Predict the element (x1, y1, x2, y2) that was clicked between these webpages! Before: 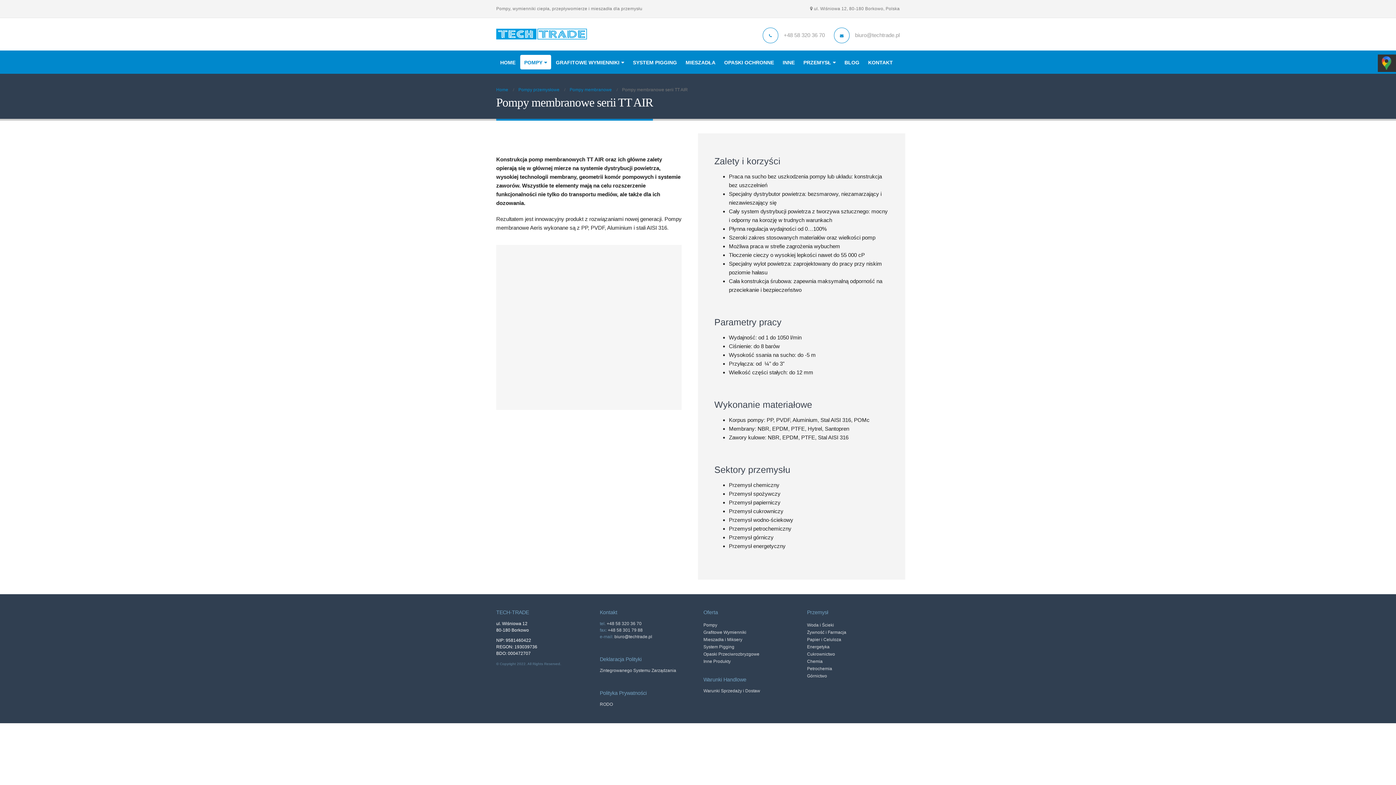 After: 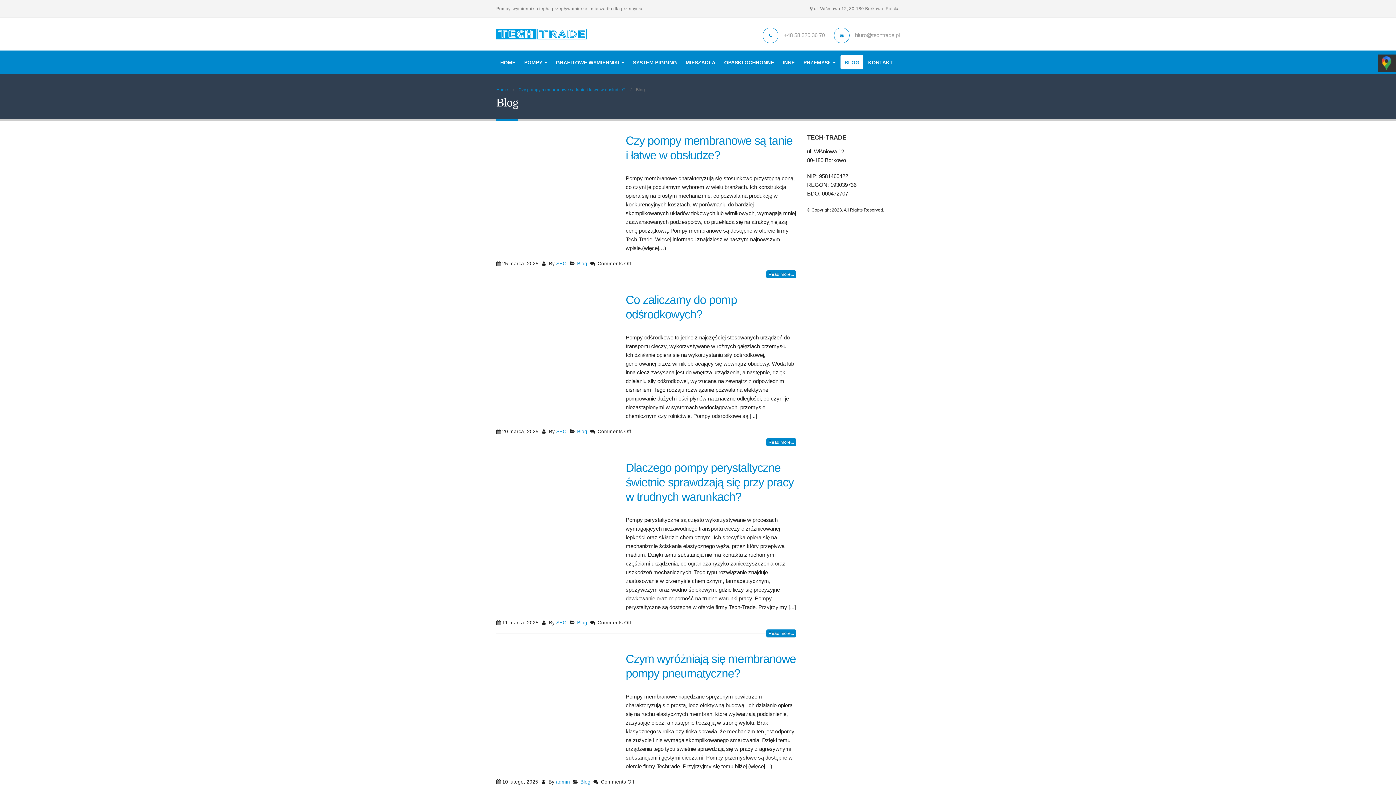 Action: bbox: (840, 54, 863, 69) label: BLOG